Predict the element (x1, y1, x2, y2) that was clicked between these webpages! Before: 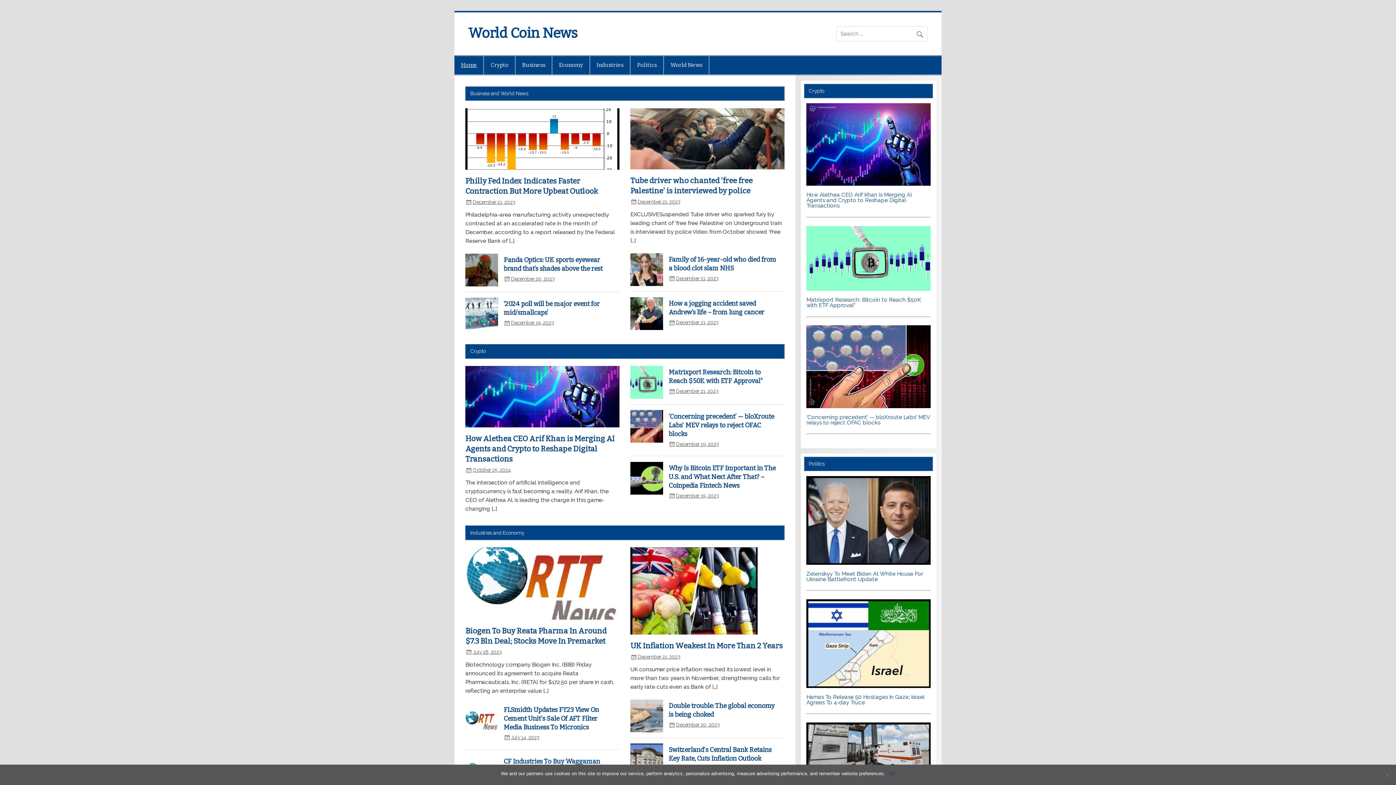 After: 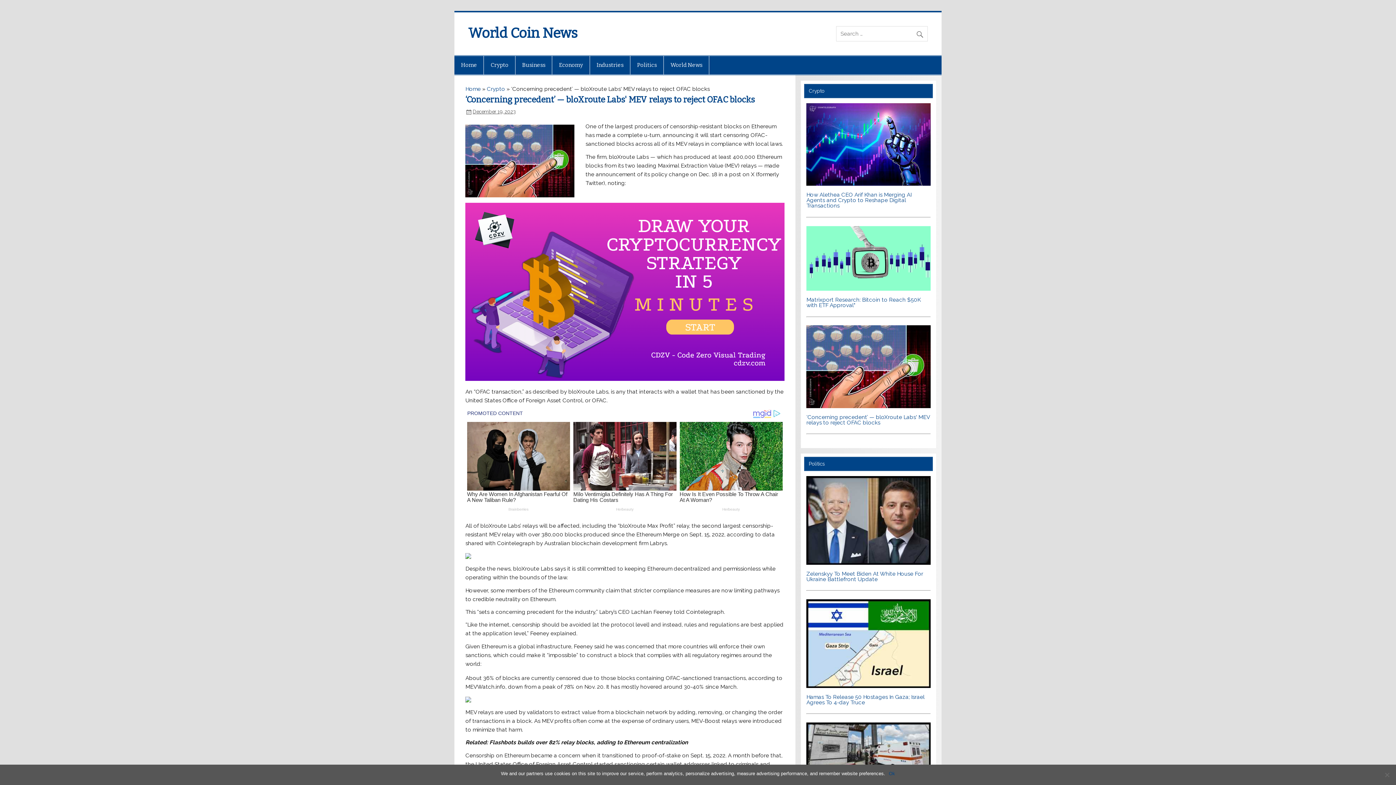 Action: bbox: (806, 403, 930, 409)